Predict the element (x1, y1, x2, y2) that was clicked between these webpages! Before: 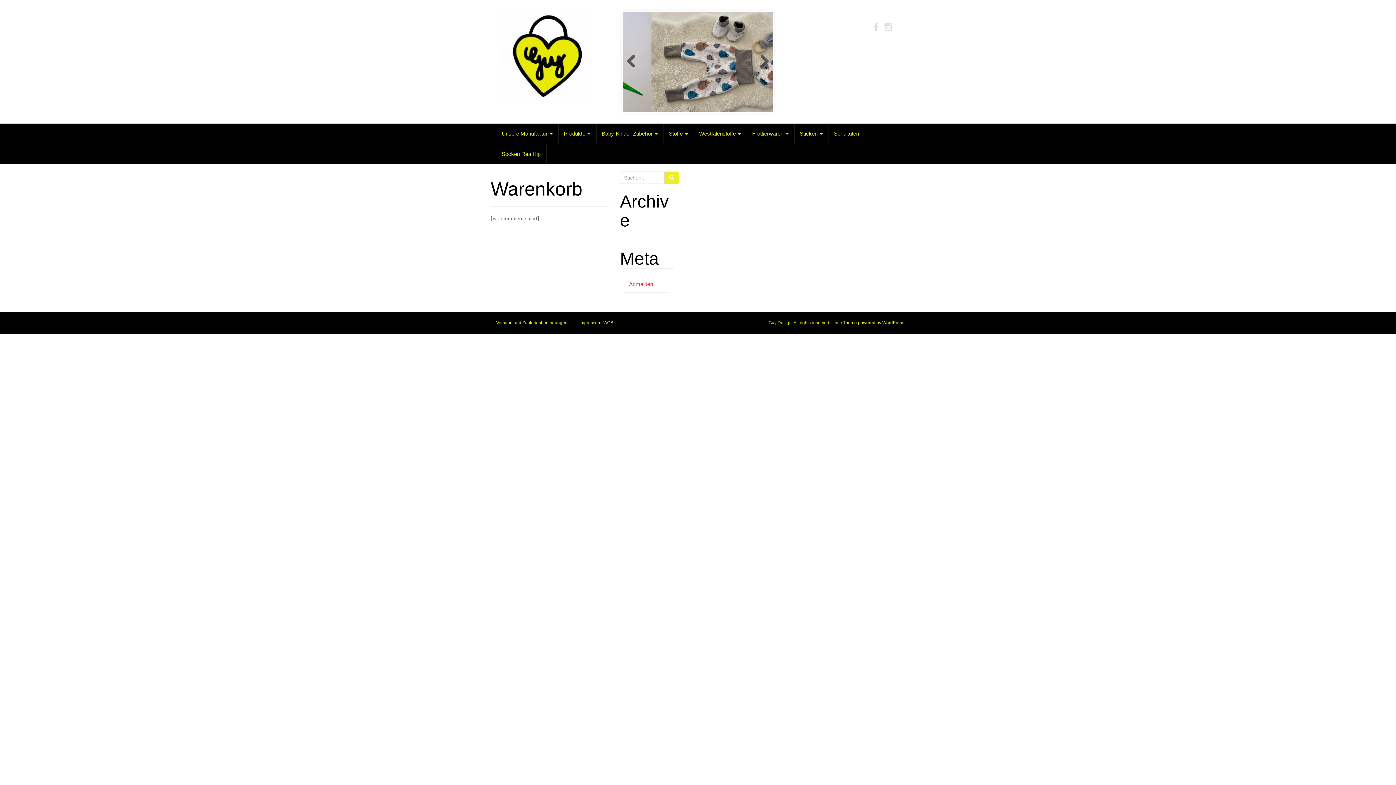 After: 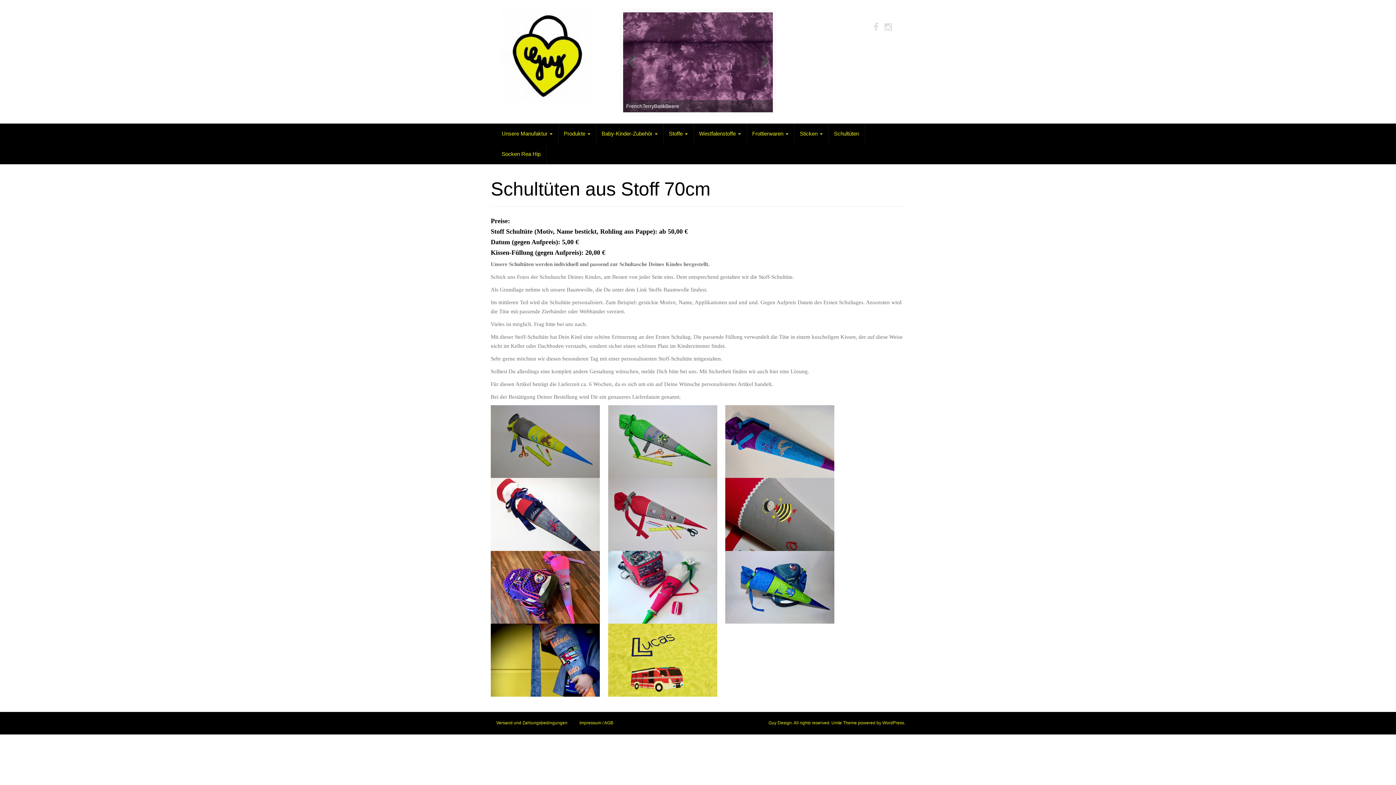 Action: bbox: (828, 123, 865, 144) label: Schultüten